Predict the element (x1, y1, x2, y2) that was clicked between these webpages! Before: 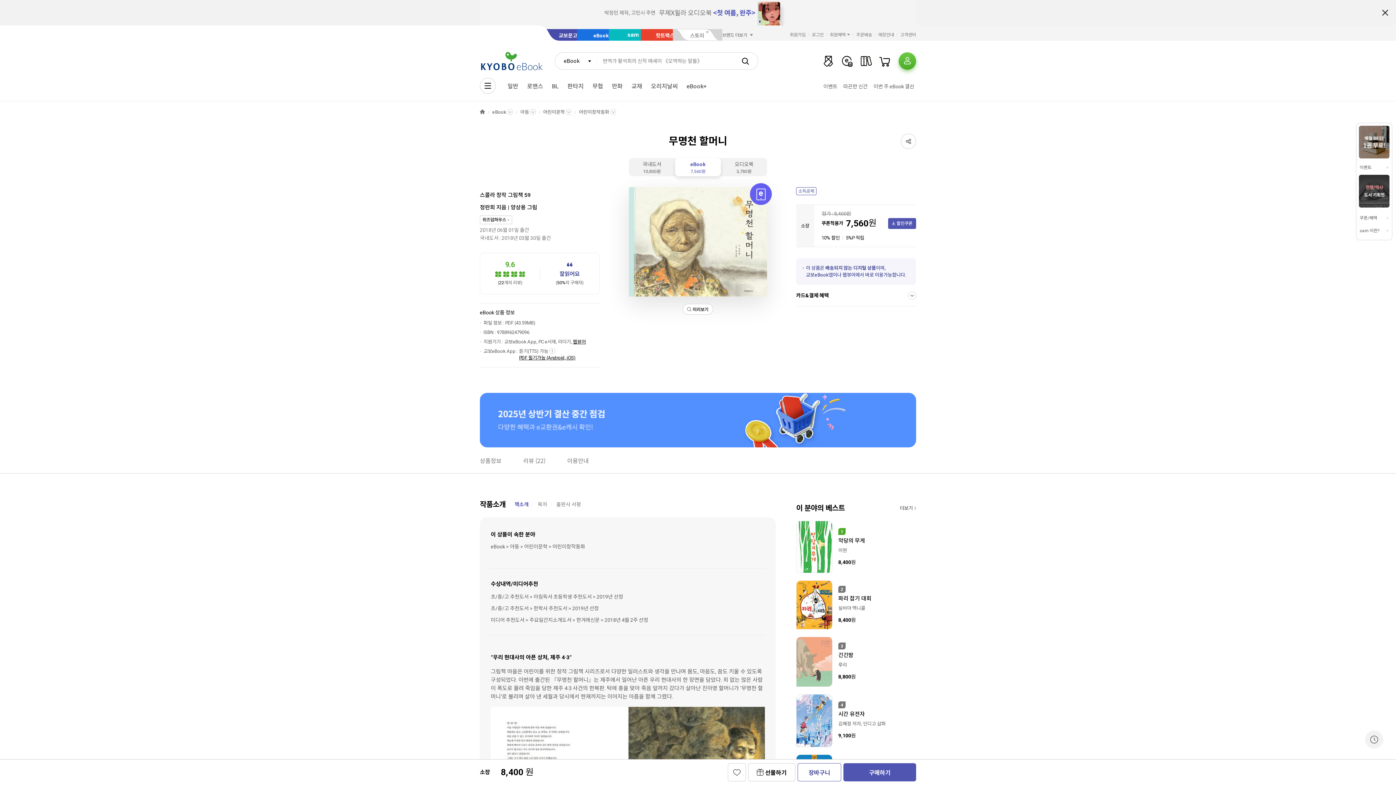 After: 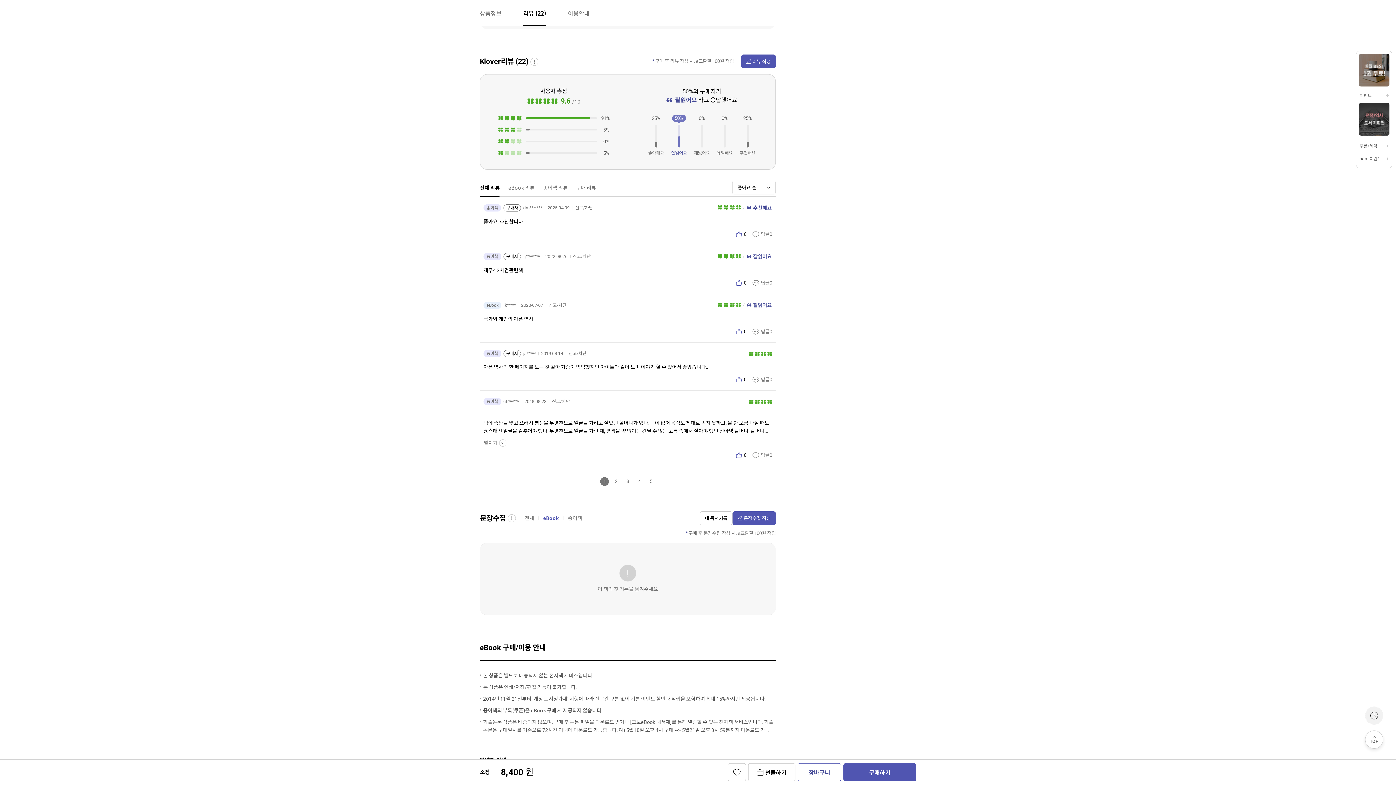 Action: bbox: (480, 253, 599, 294)